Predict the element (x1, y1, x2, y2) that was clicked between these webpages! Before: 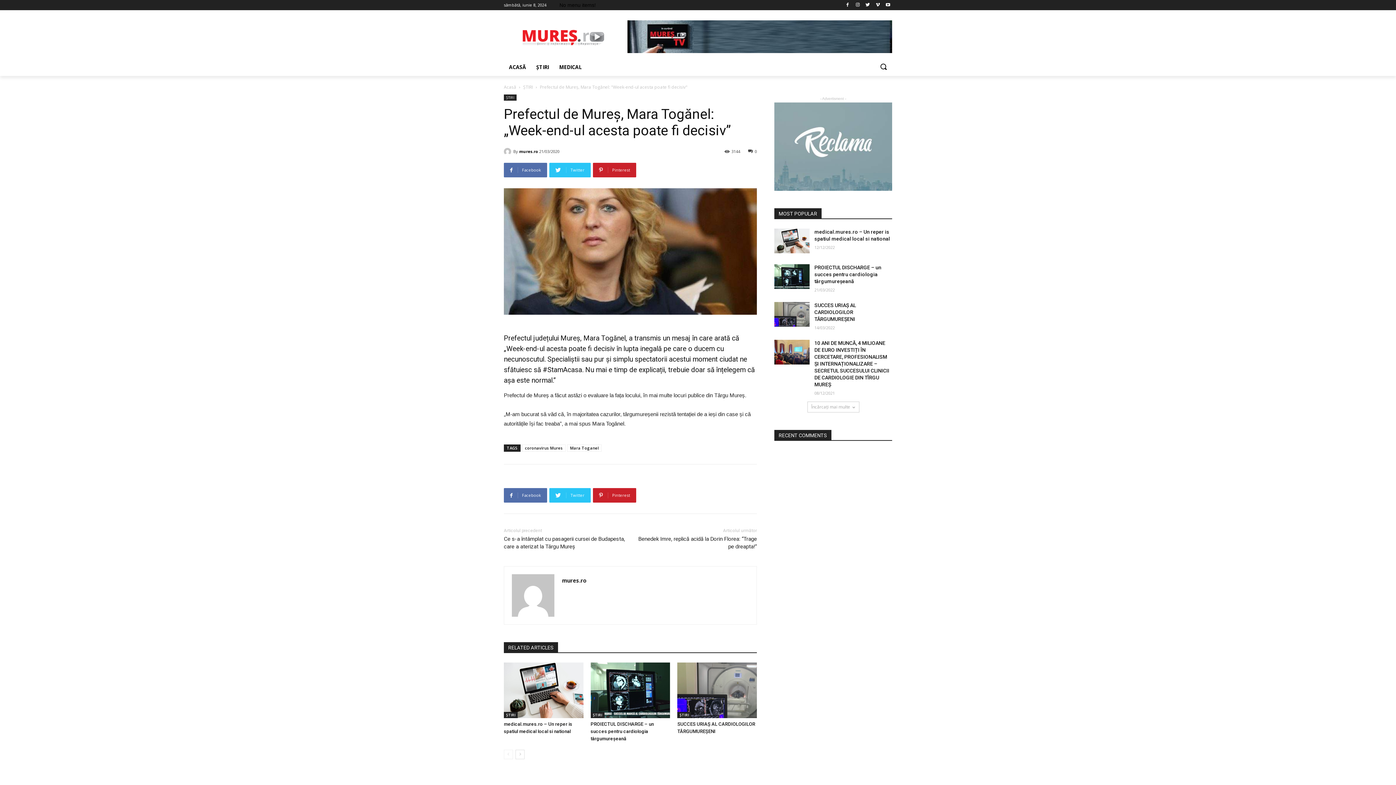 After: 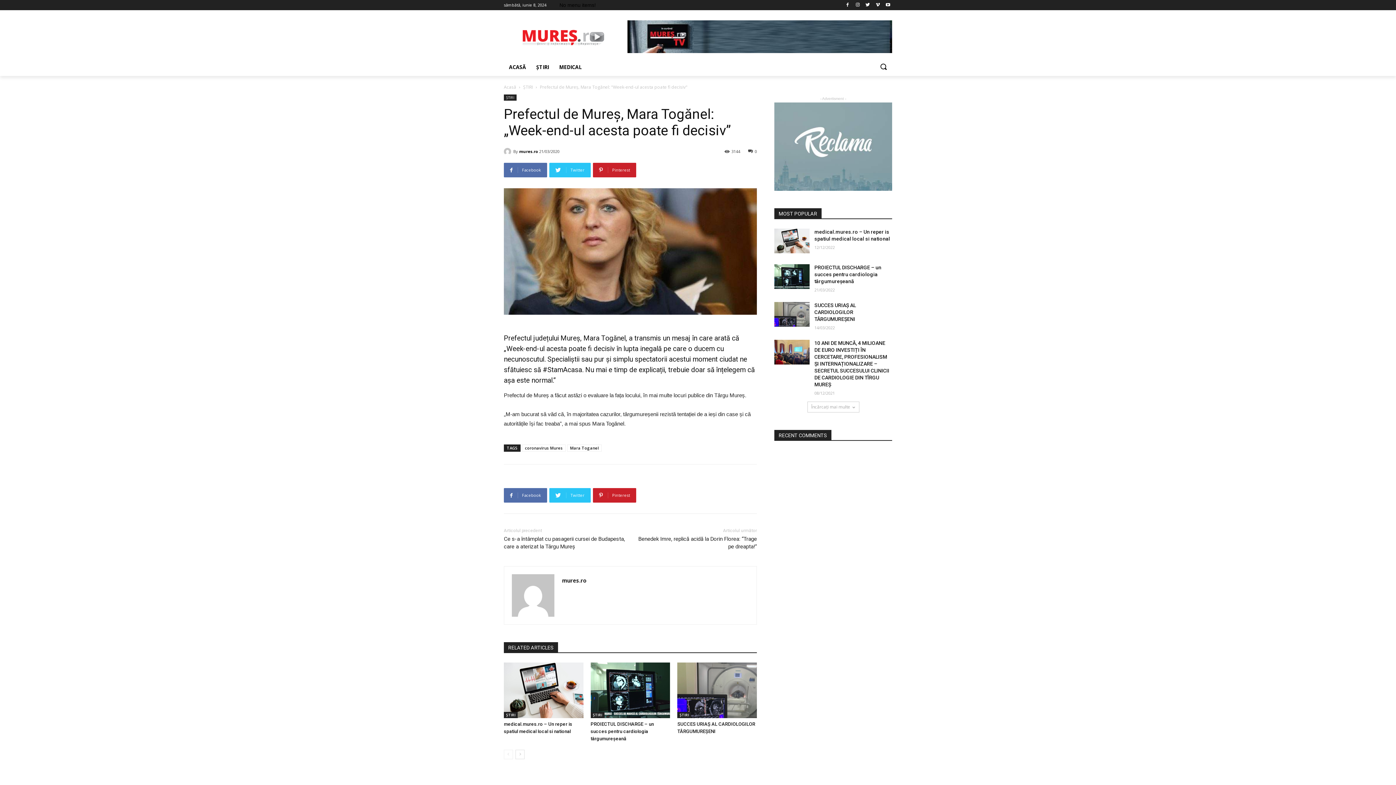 Action: label: 0 bbox: (748, 148, 757, 153)